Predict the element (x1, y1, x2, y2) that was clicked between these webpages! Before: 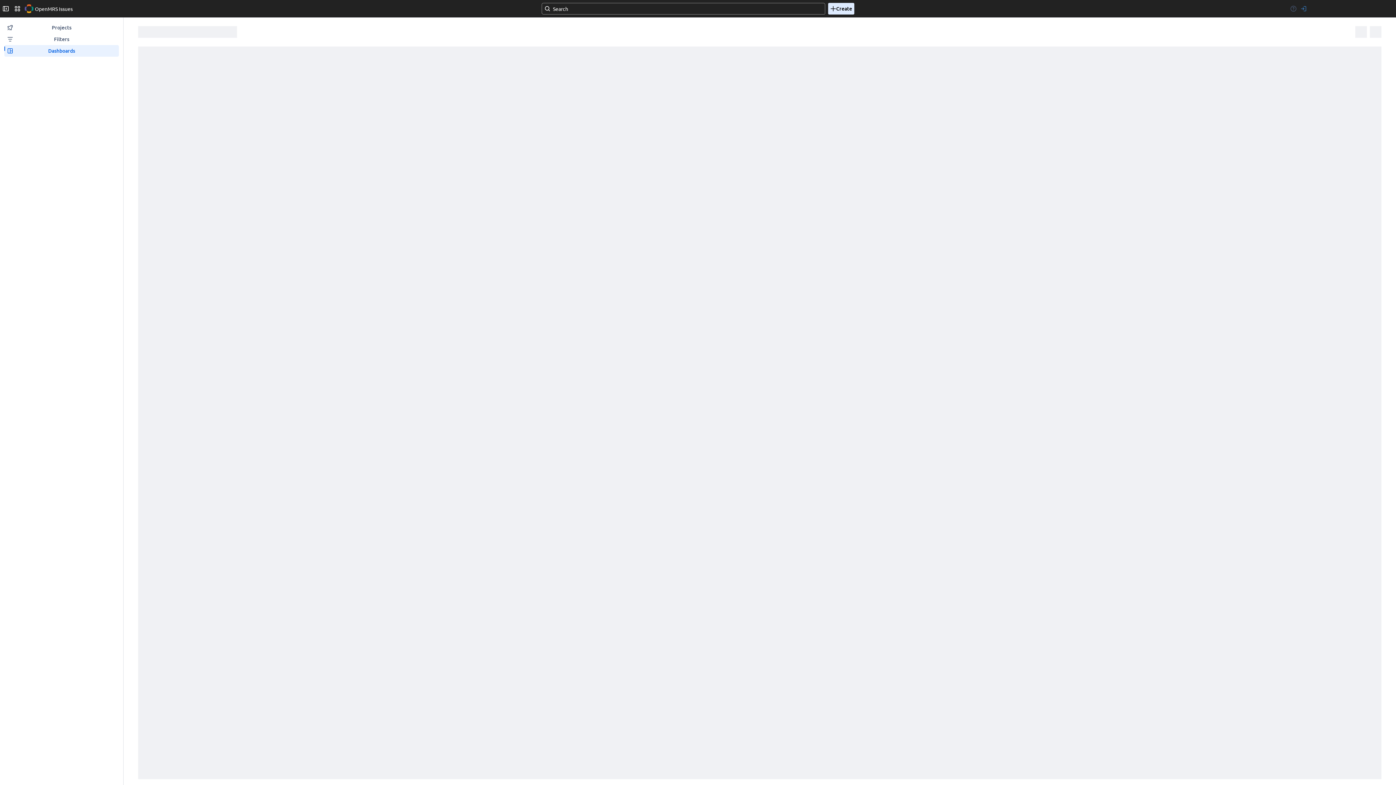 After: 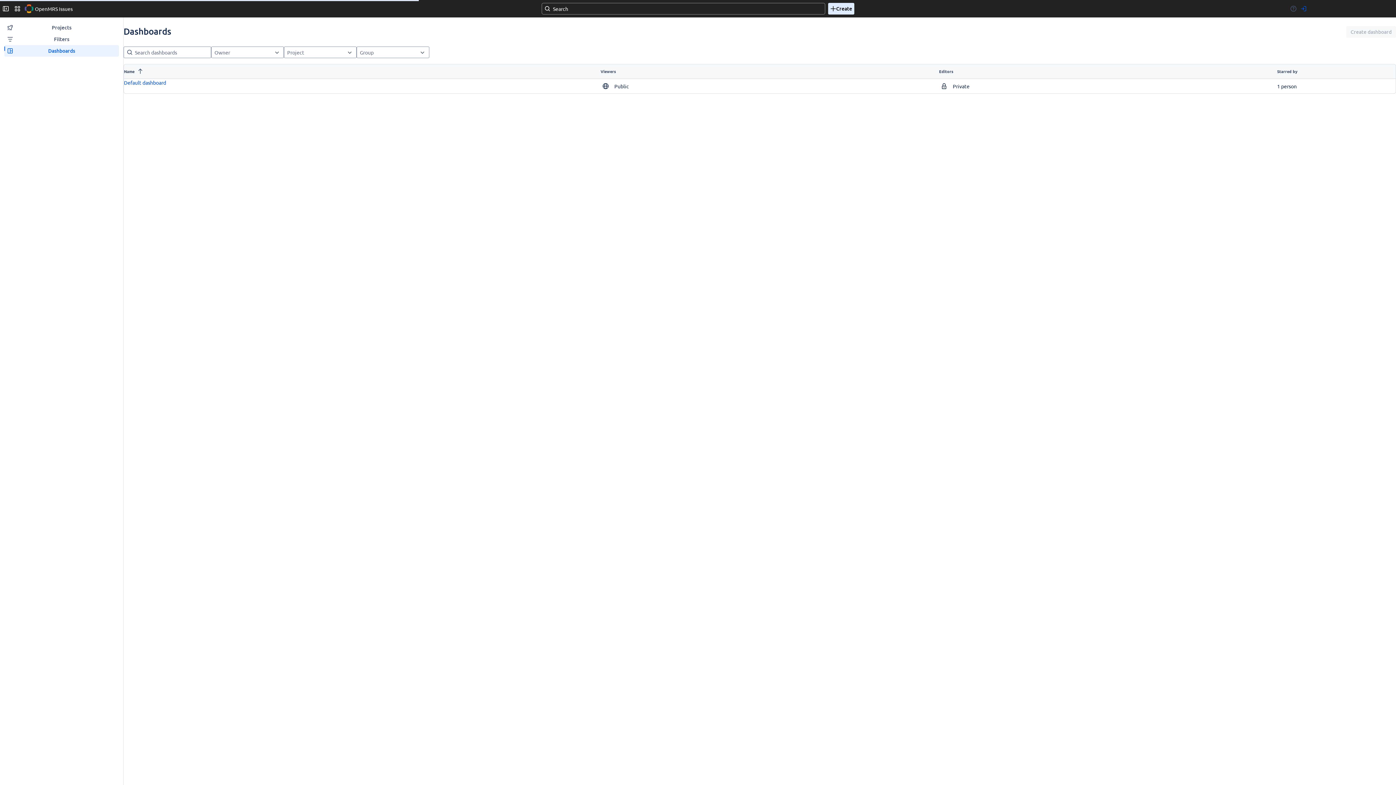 Action: label: Dashboards bbox: (4, 45, 118, 56)